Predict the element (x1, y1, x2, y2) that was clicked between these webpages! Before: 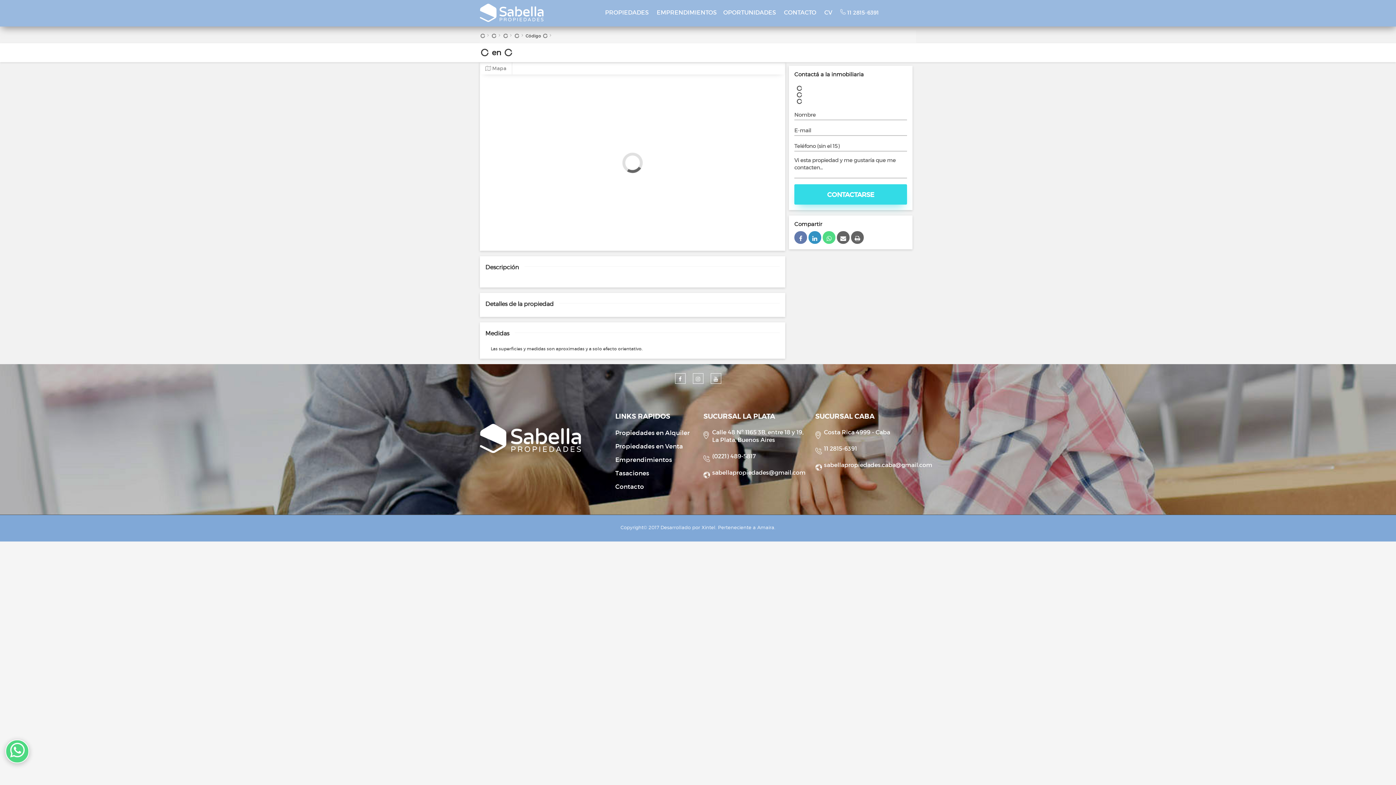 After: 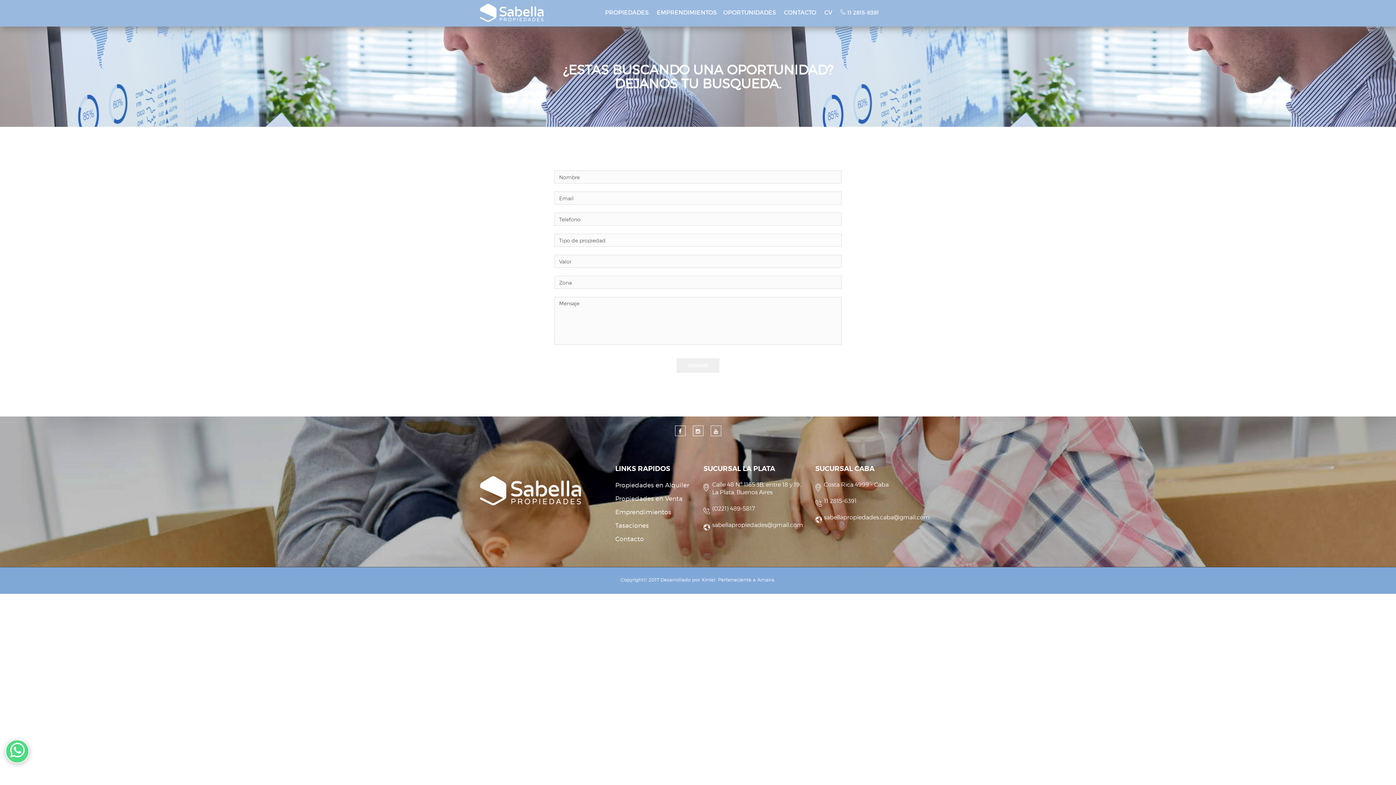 Action: bbox: (723, 5, 776, 19) label: OPORTUNIDADES